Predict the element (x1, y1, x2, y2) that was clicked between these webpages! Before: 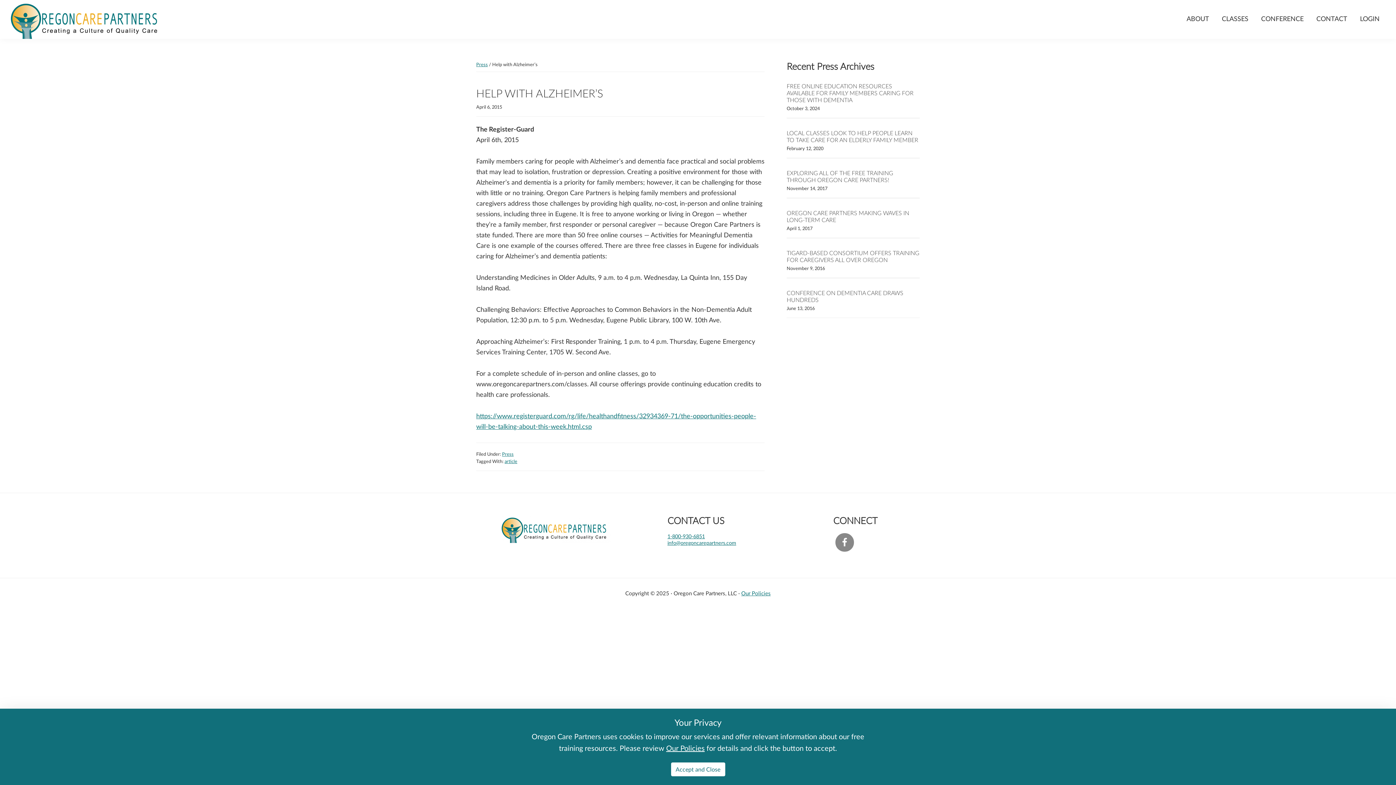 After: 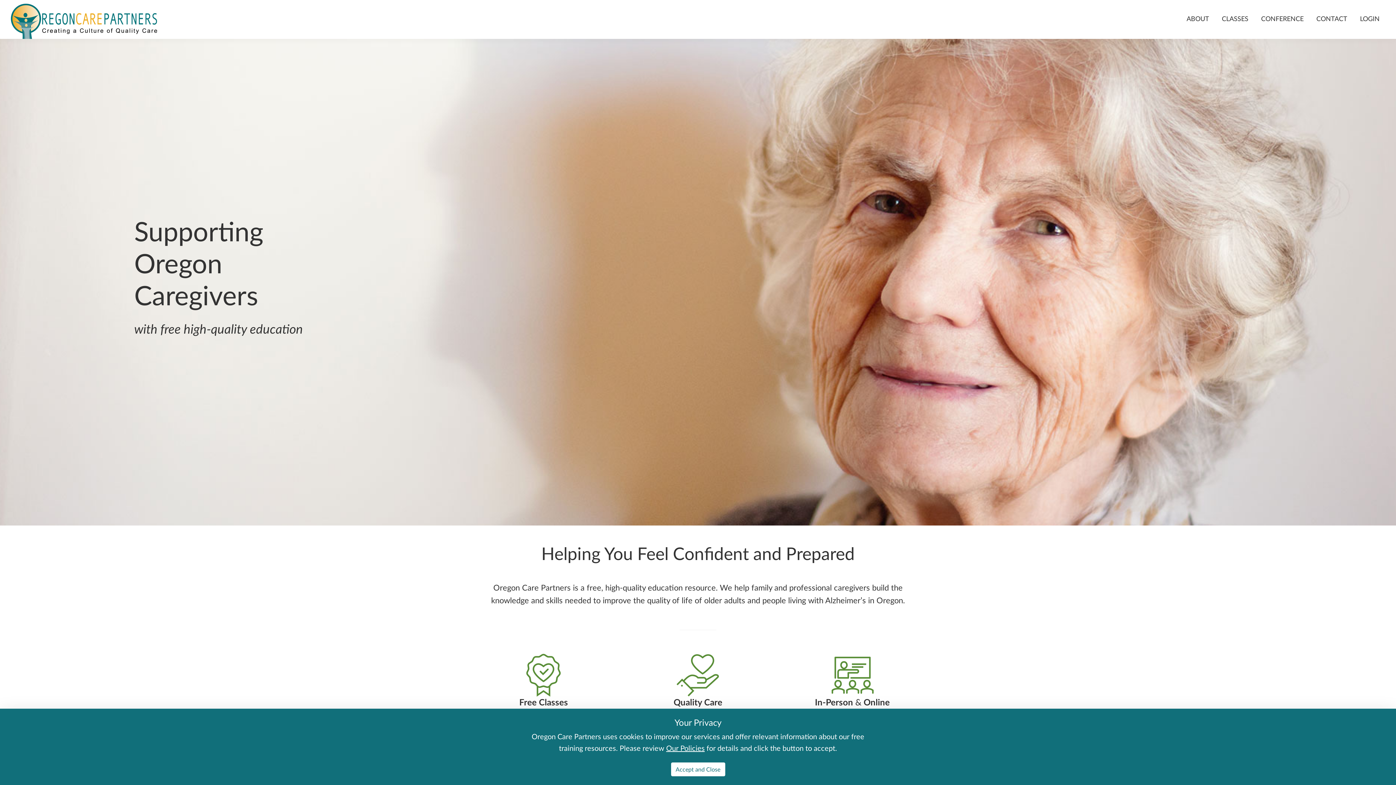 Action: bbox: (10, 1, 163, 9)